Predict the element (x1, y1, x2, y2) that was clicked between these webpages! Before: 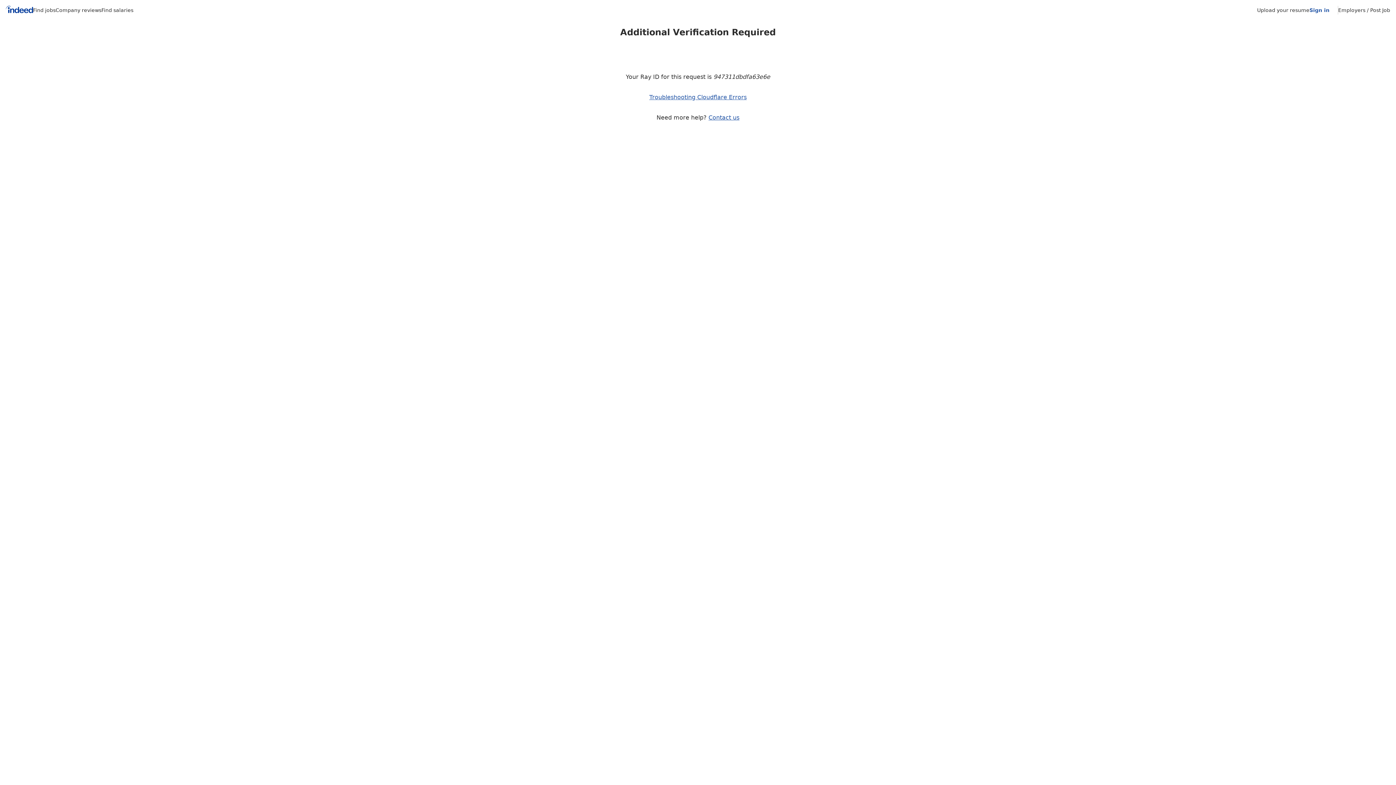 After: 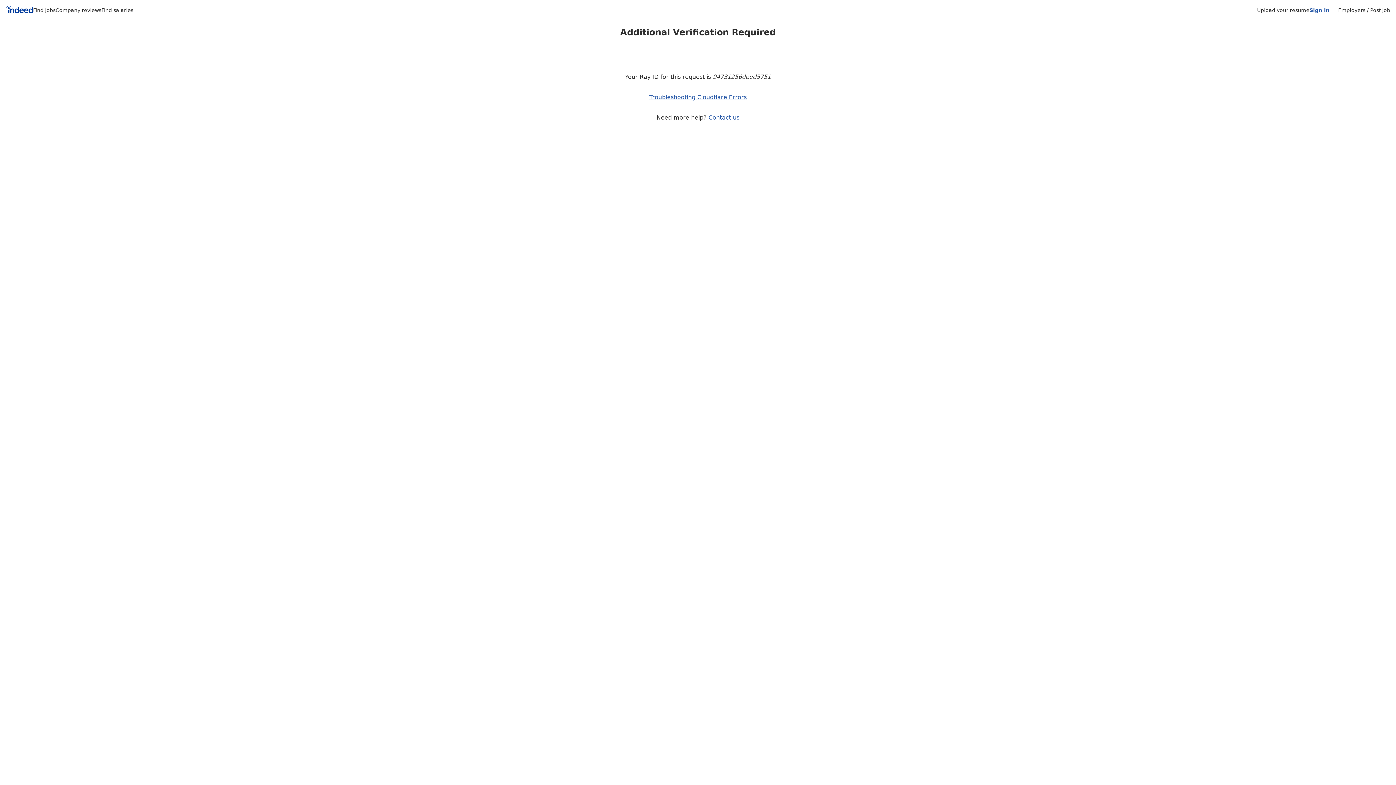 Action: label: Employers / Post Job bbox: (1338, 7, 1390, 13)